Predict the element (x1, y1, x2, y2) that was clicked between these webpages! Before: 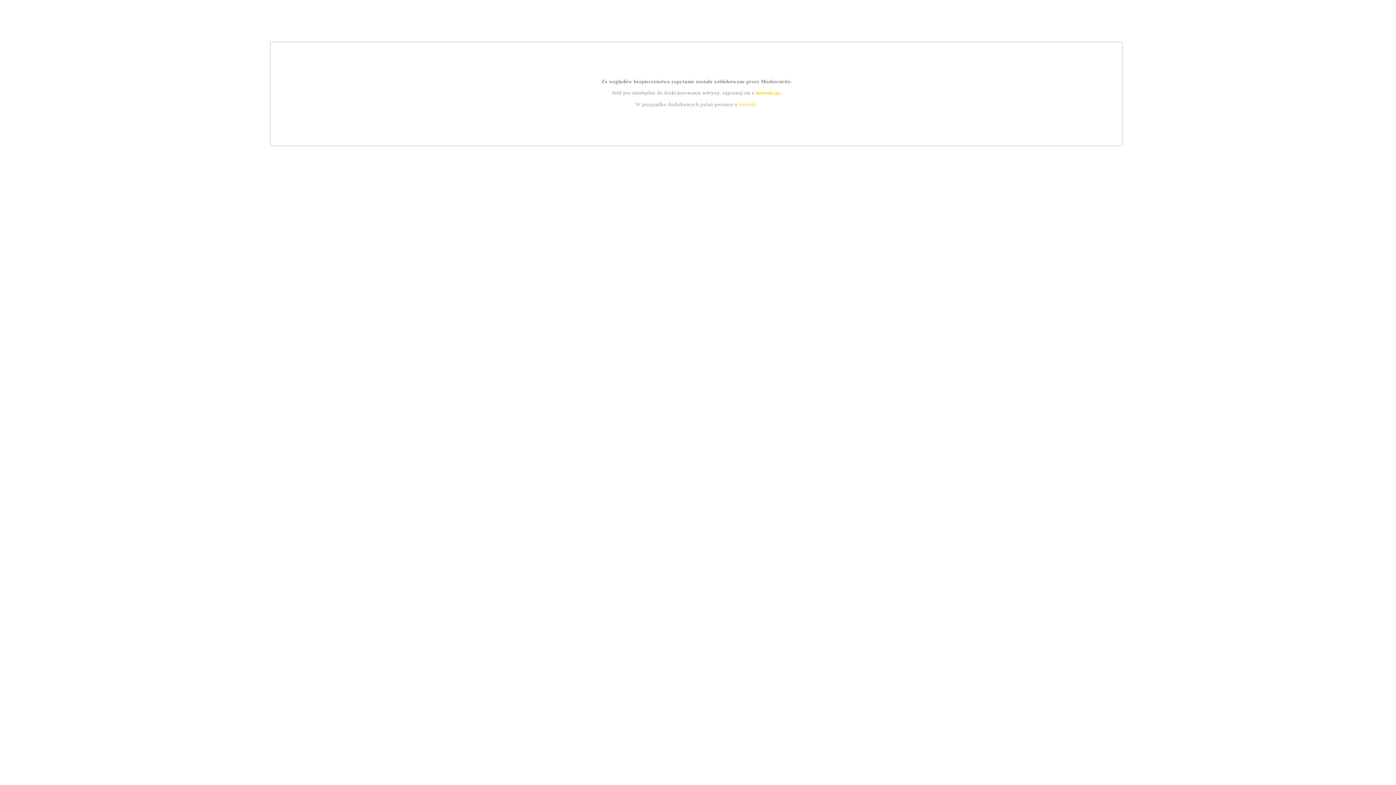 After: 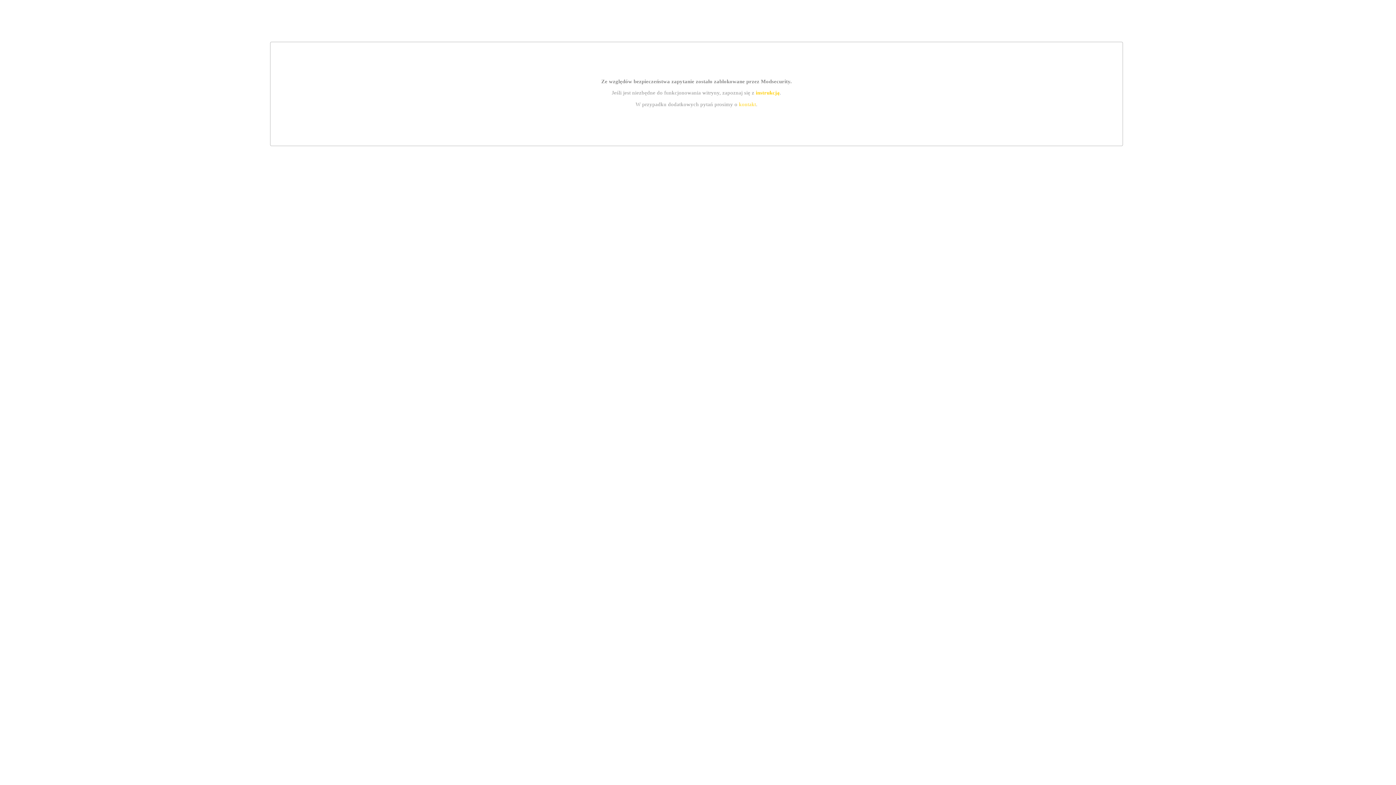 Action: label: instrukcją bbox: (755, 89, 779, 95)